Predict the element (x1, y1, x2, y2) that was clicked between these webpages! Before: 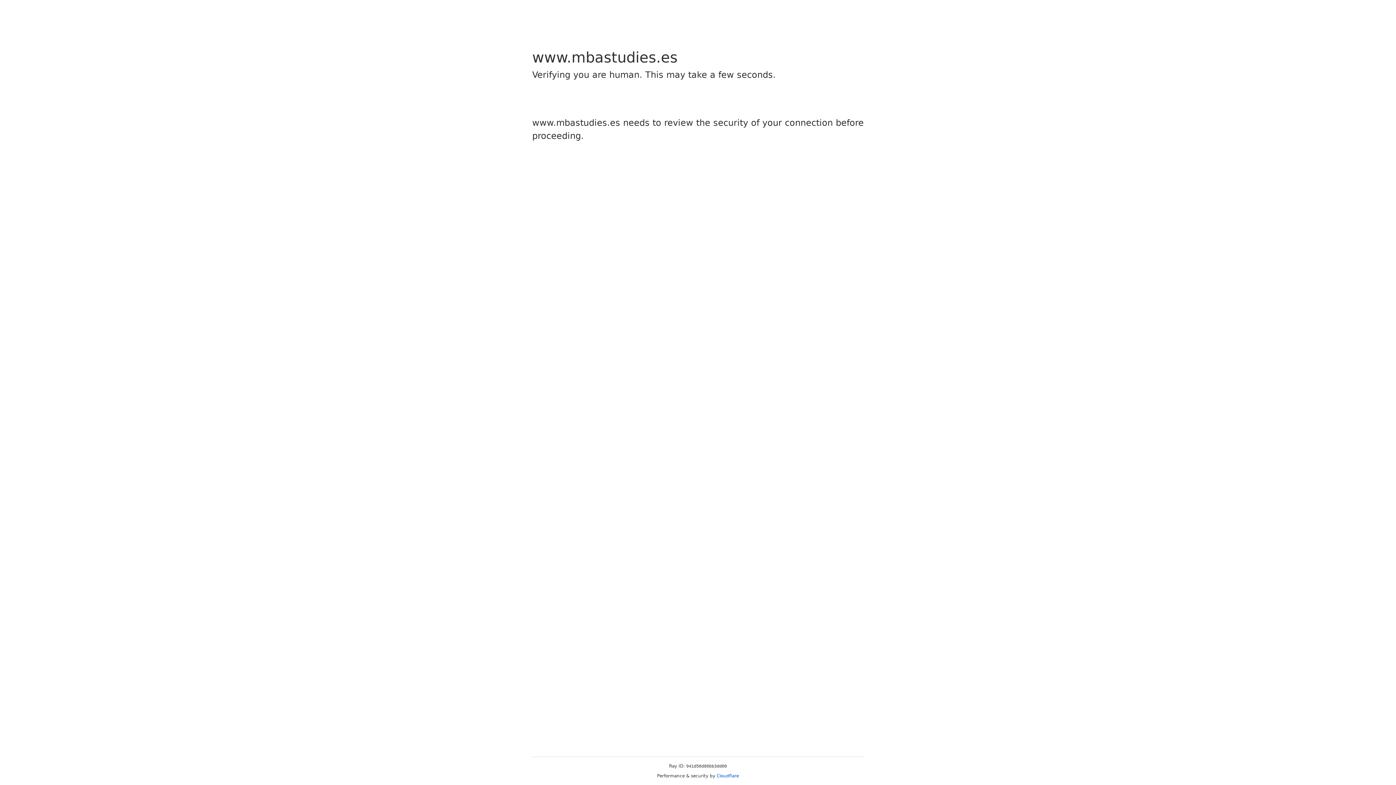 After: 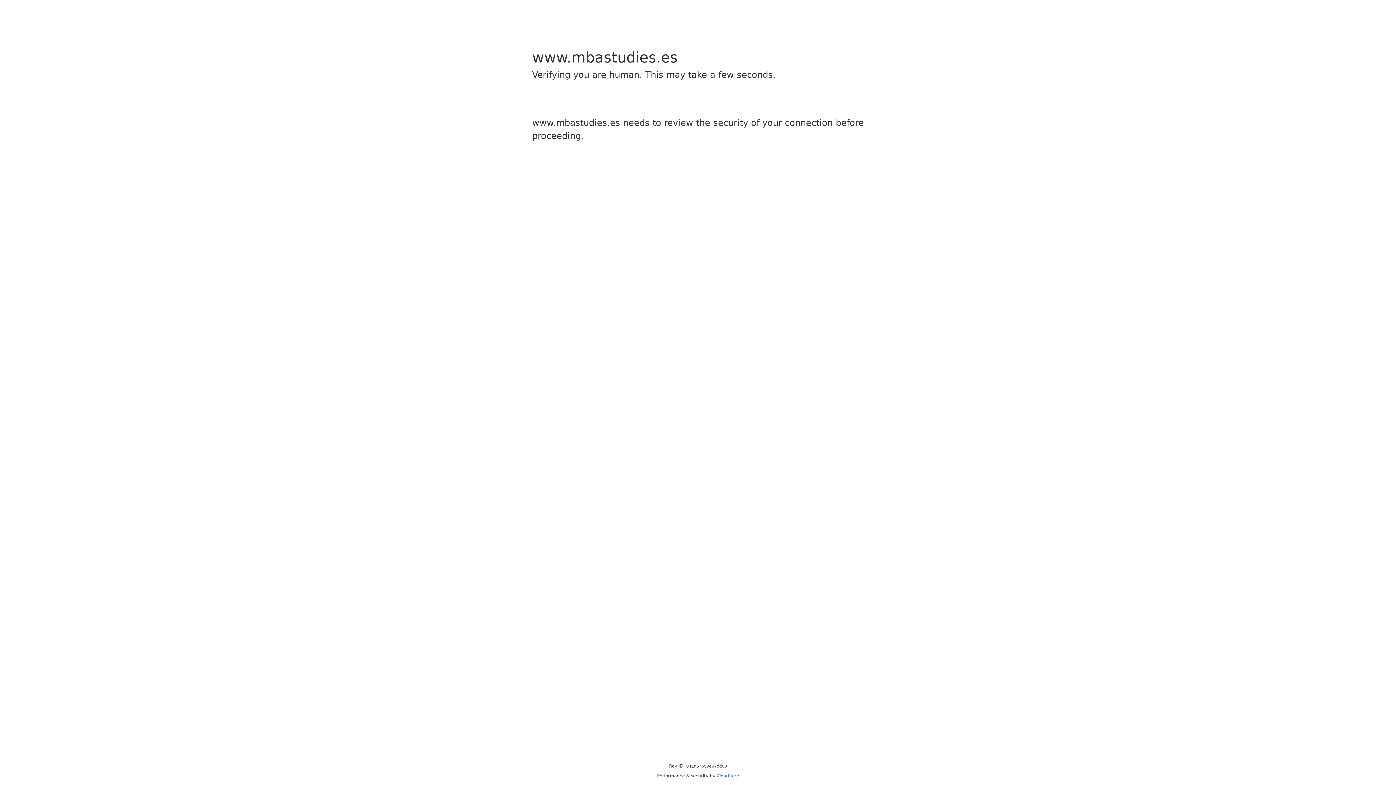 Action: bbox: (716, 773, 739, 778) label: Cloudflare